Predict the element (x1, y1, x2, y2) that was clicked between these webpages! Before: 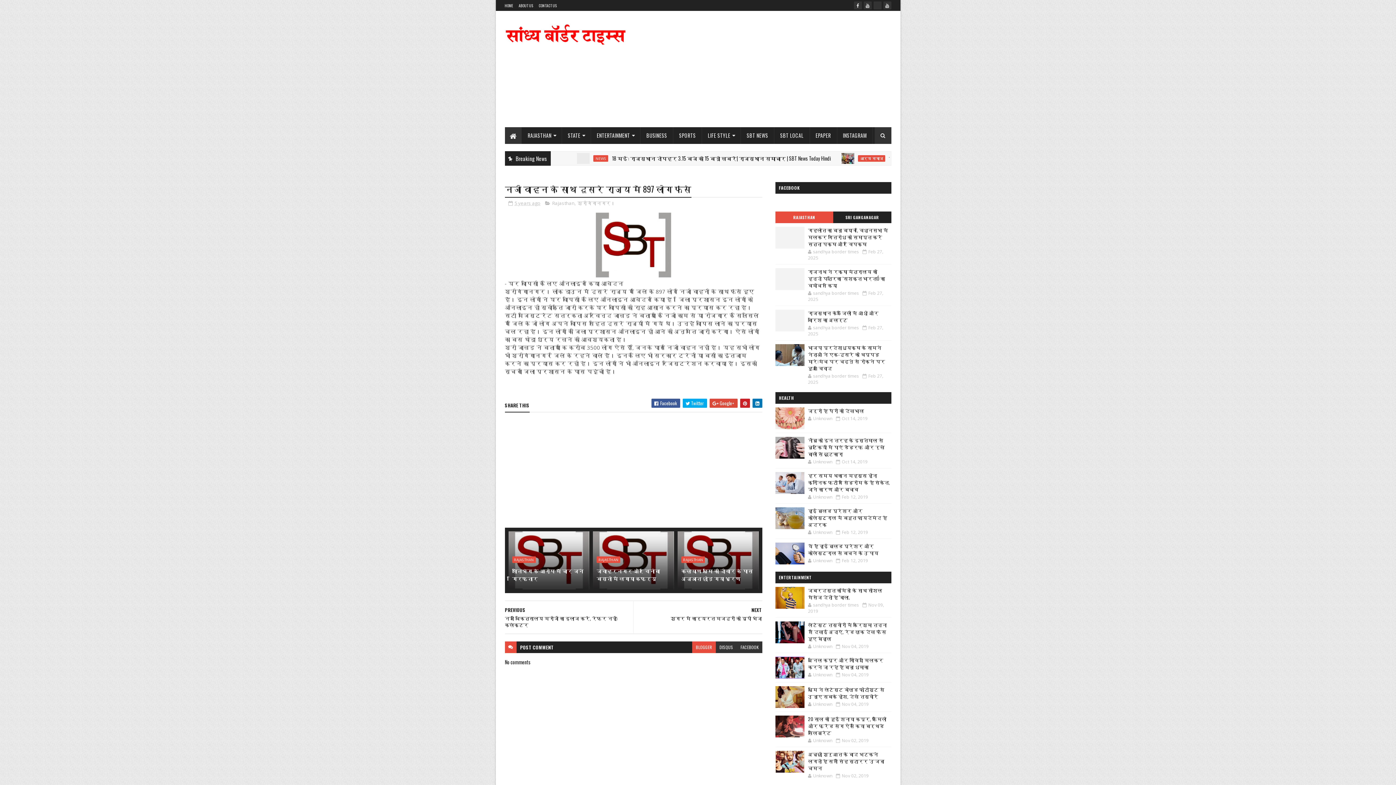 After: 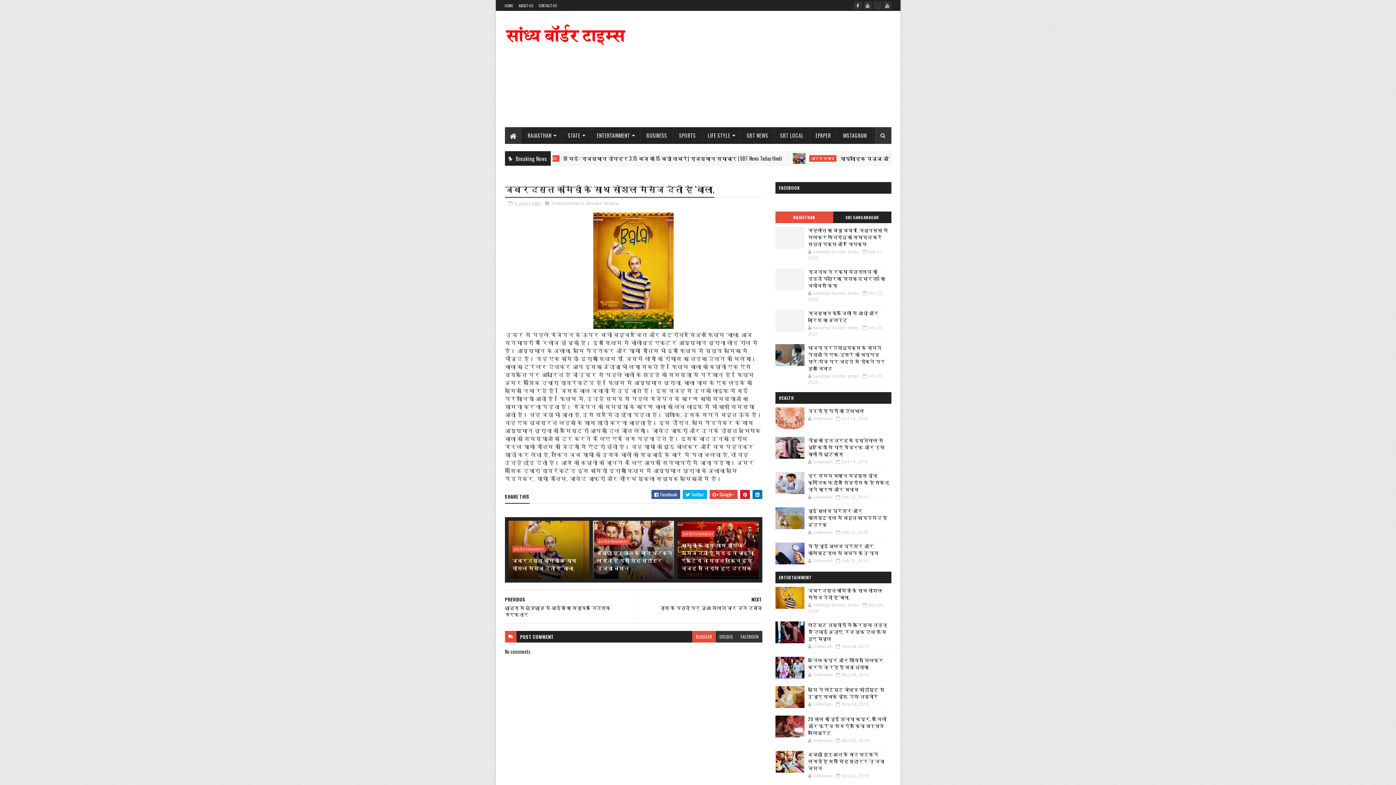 Action: bbox: (808, 586, 882, 601) label: जबरदस्त कॉमेडी के साथ सोशल मैसेज देती है 'बाला,